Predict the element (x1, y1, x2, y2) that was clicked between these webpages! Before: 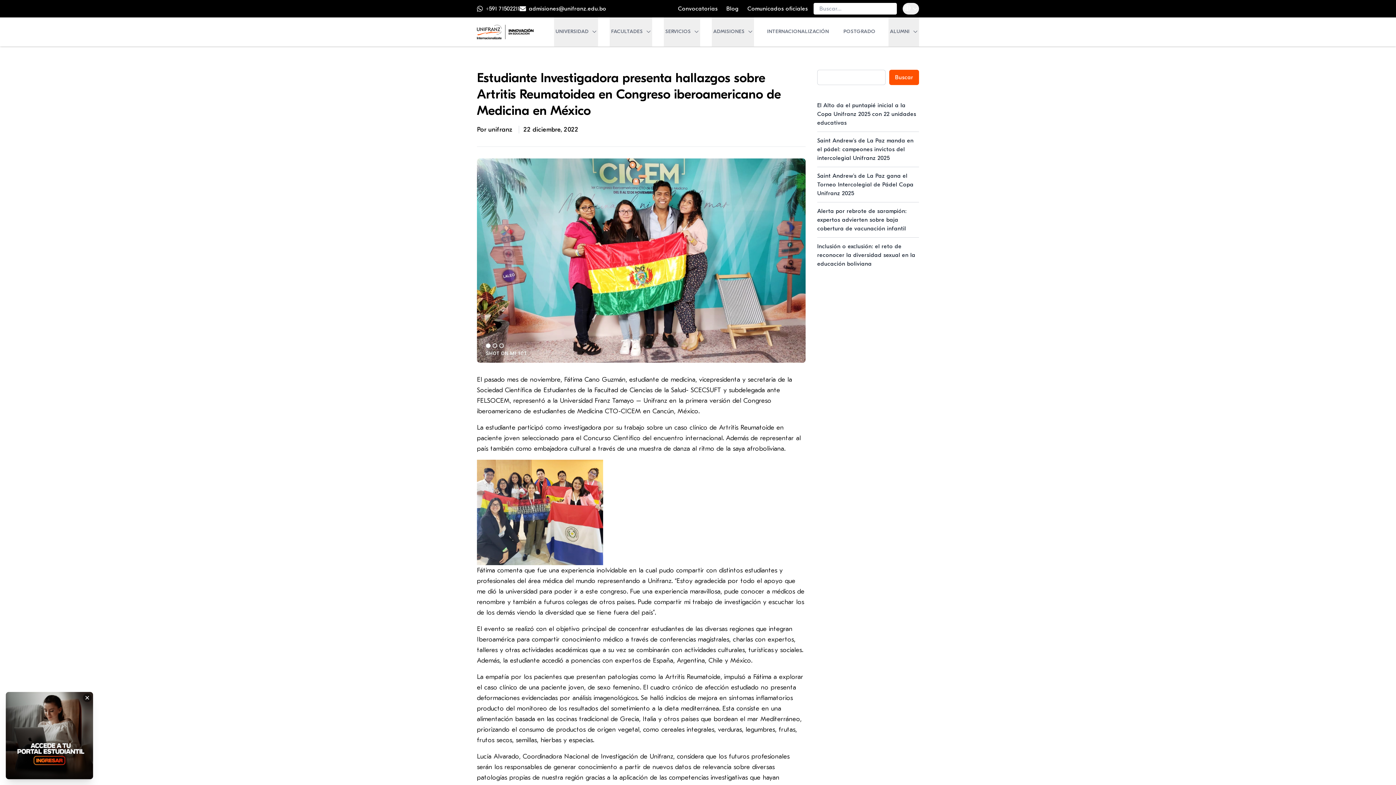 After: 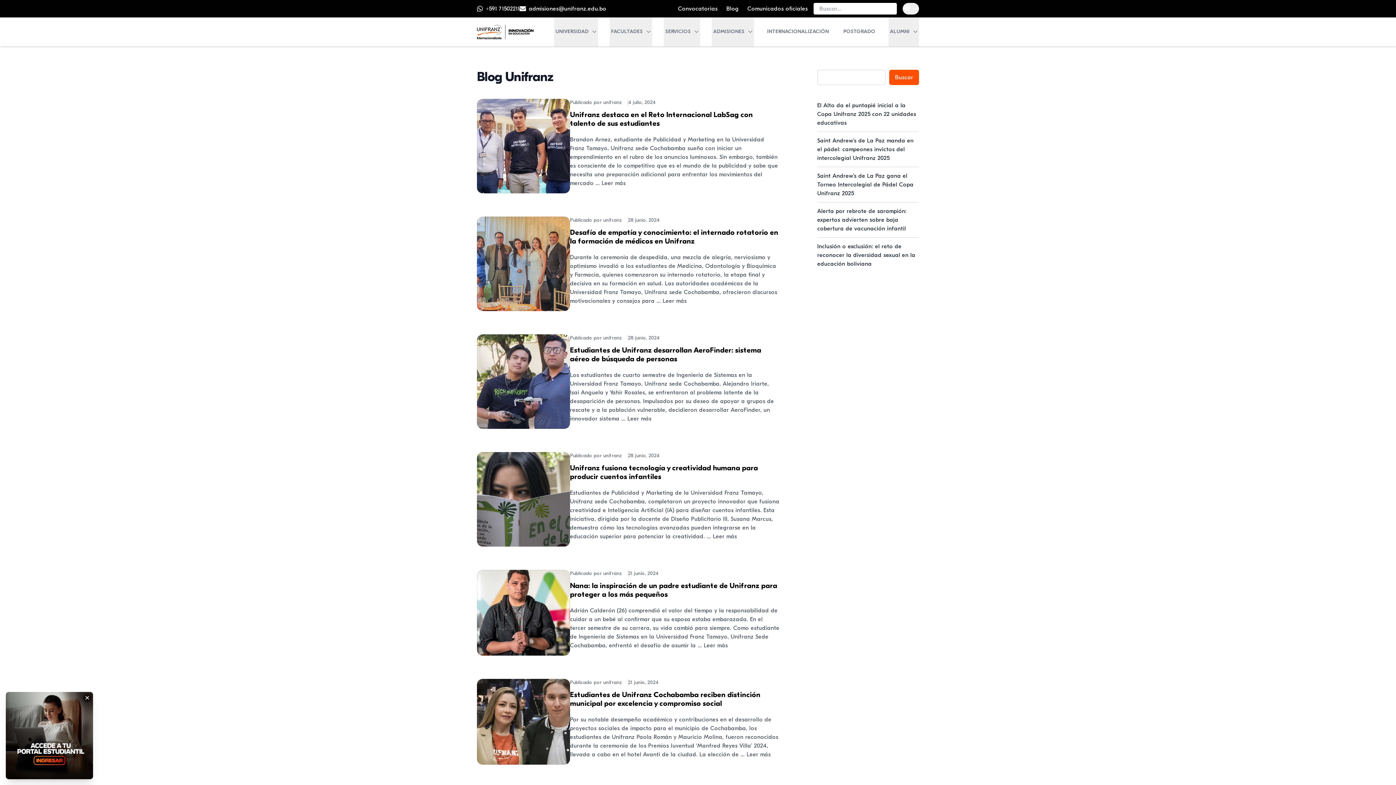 Action: label: unifranz  bbox: (488, 125, 519, 133)